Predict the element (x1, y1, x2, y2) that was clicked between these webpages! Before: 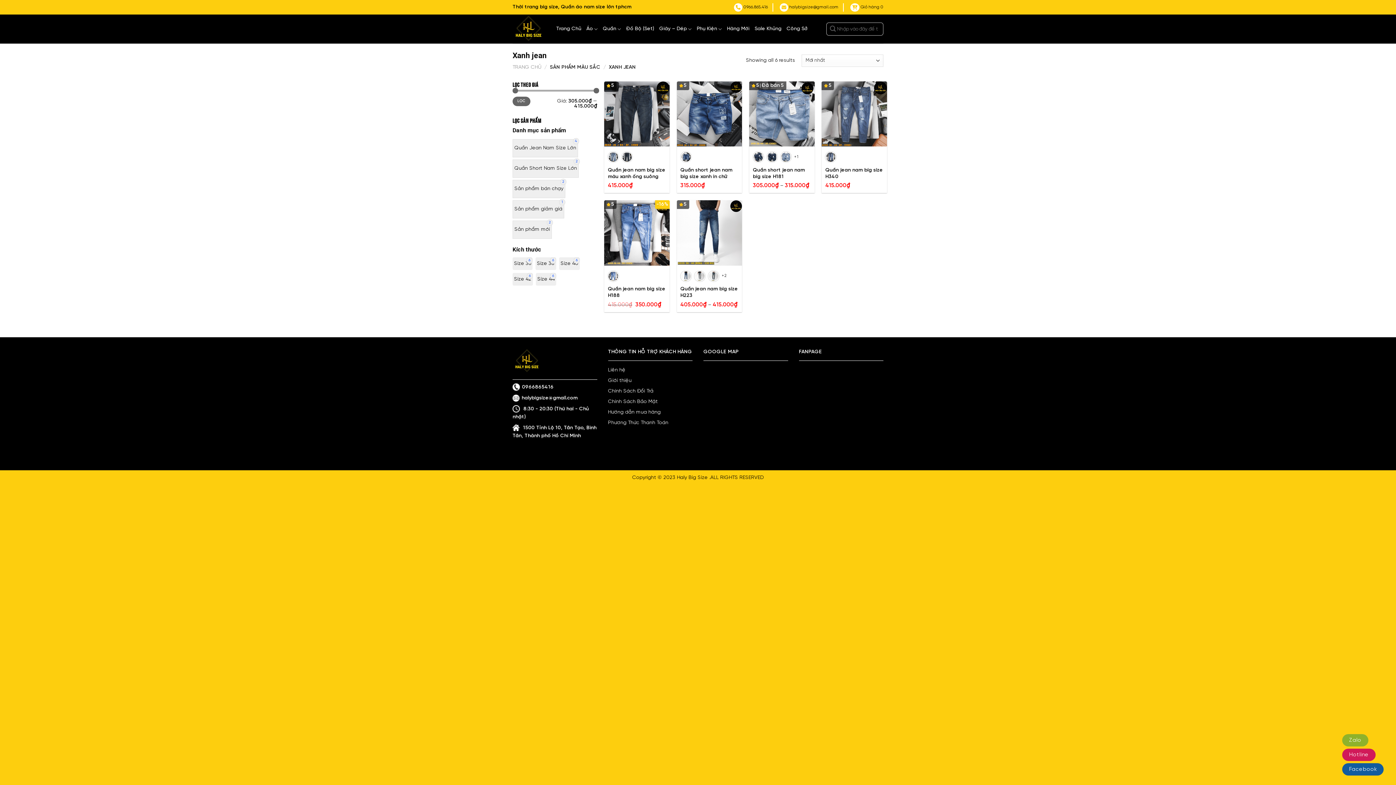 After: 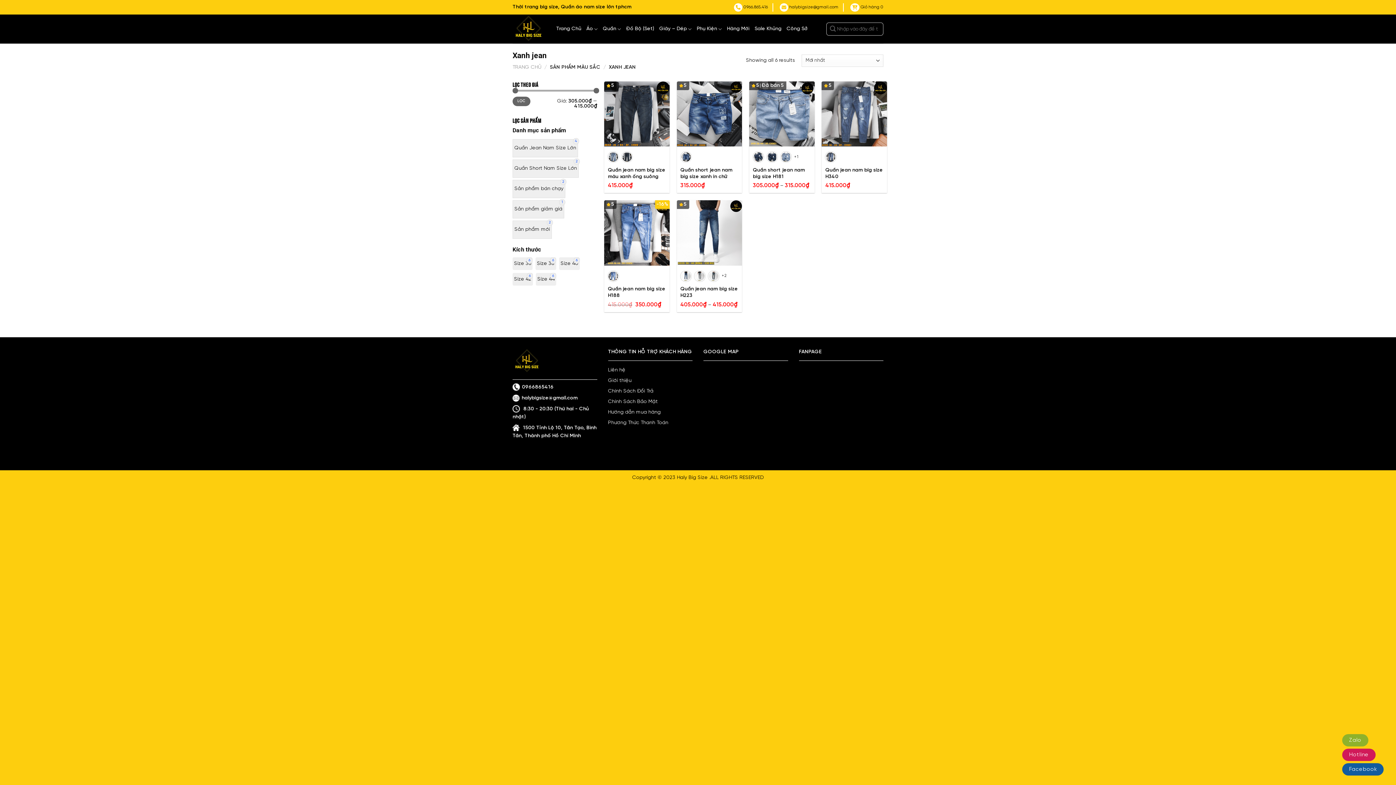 Action: label: halybigsize@gmail.com bbox: (512, 395, 577, 401)